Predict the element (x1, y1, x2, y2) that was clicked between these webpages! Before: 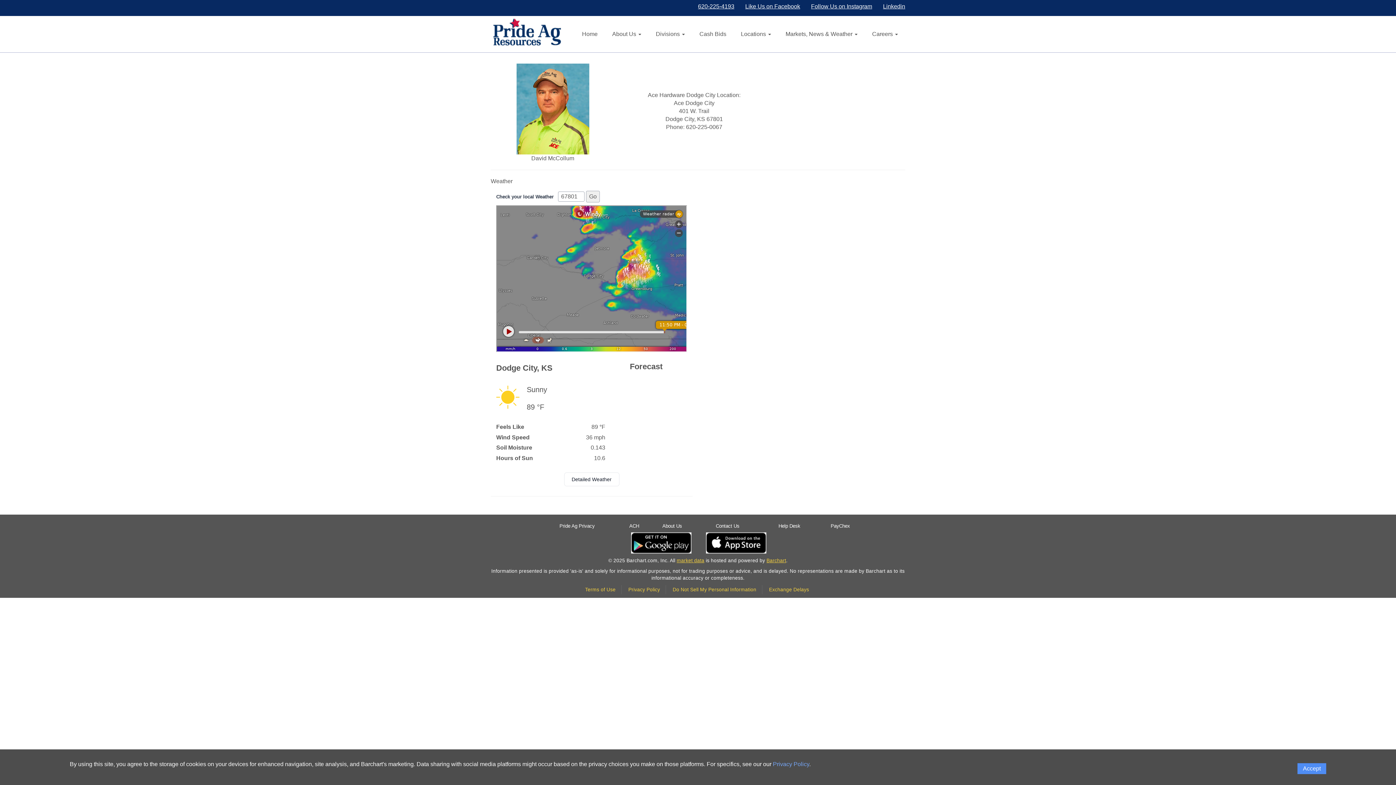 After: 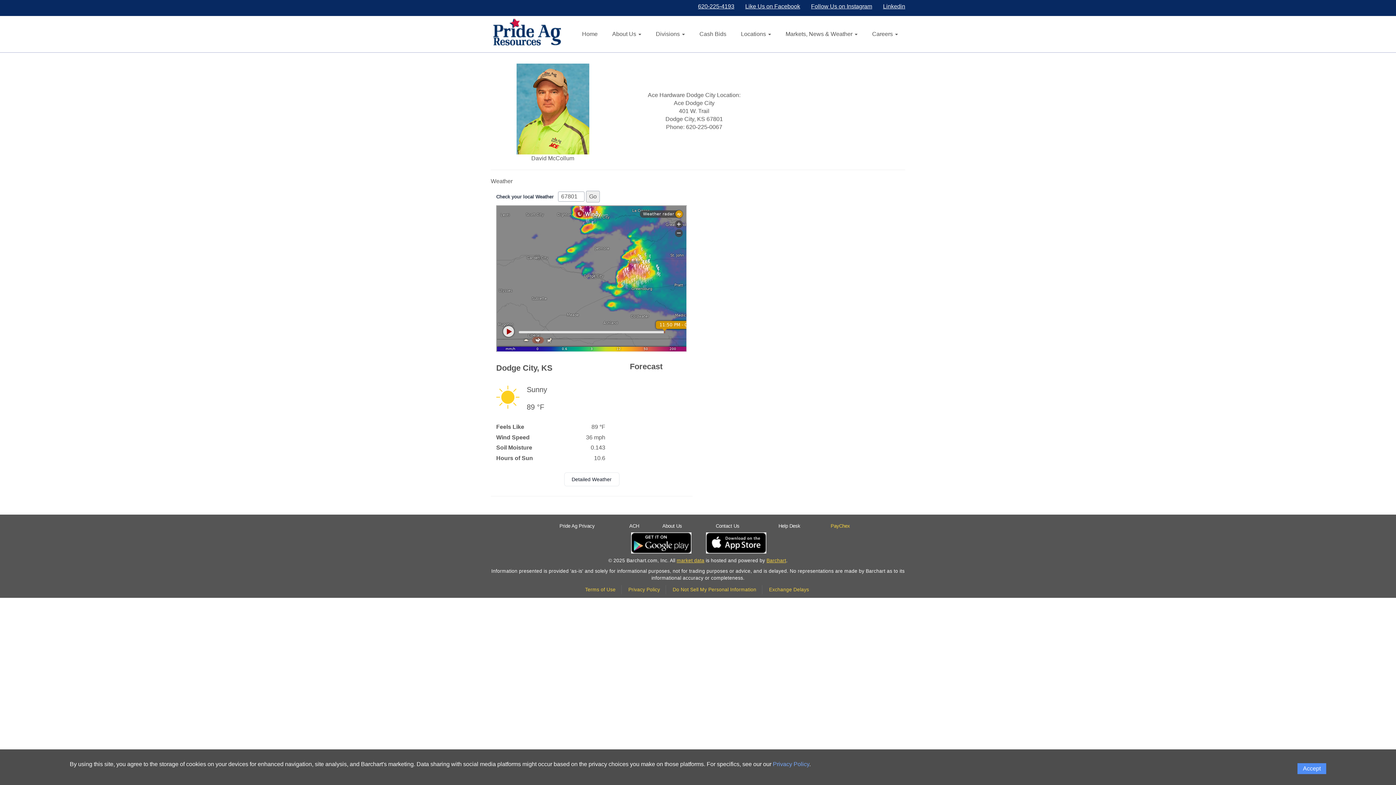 Action: bbox: (830, 523, 850, 529) label: PayChex